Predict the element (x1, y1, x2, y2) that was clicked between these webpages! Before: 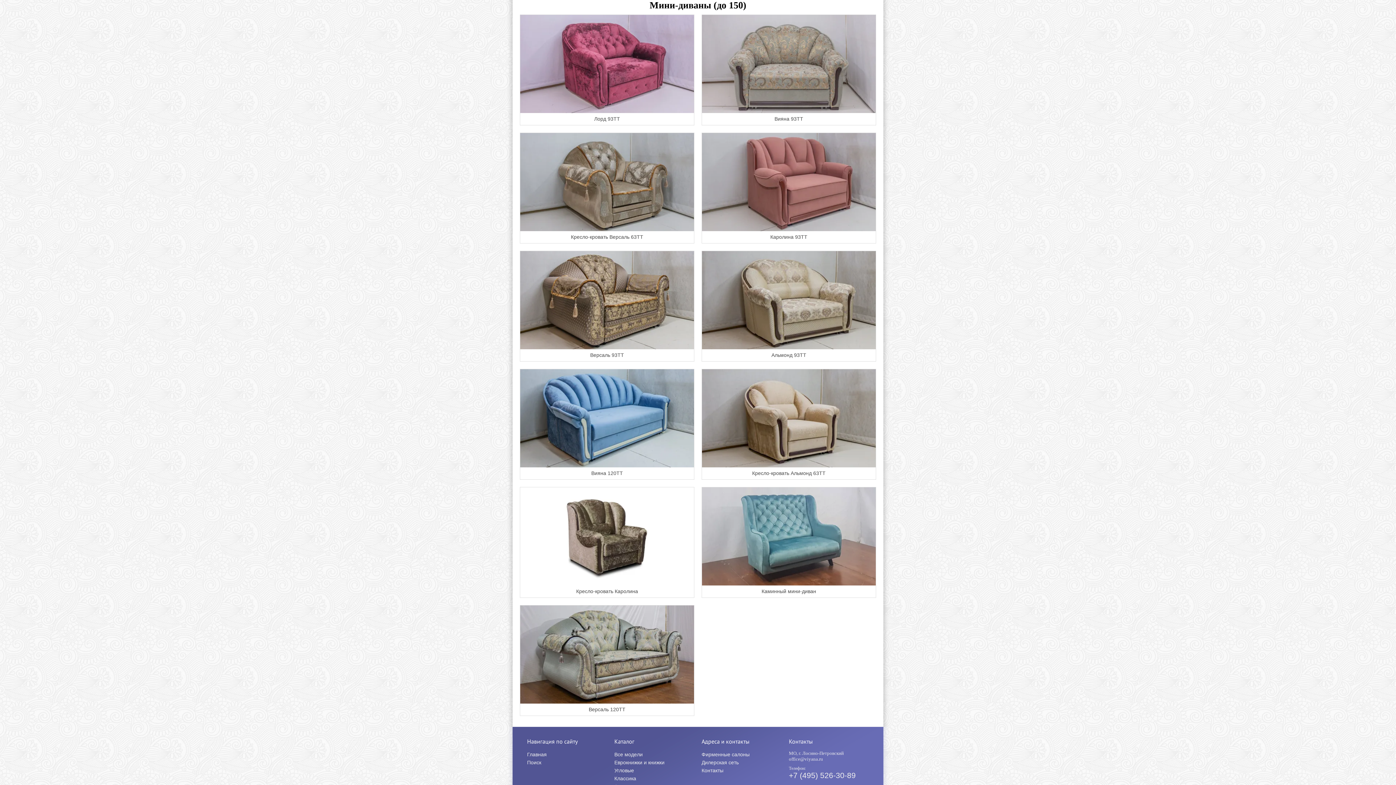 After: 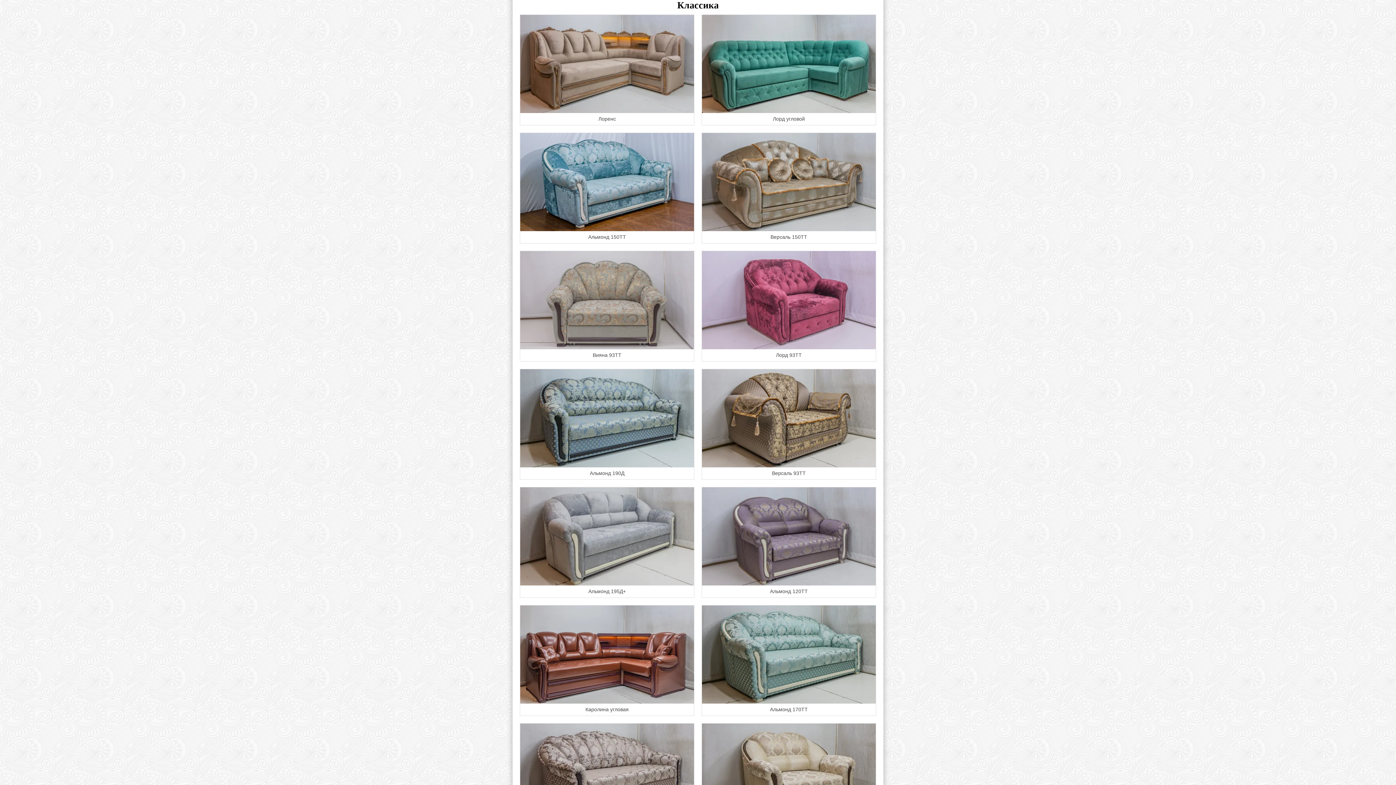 Action: bbox: (614, 774, 664, 782) label: Классика